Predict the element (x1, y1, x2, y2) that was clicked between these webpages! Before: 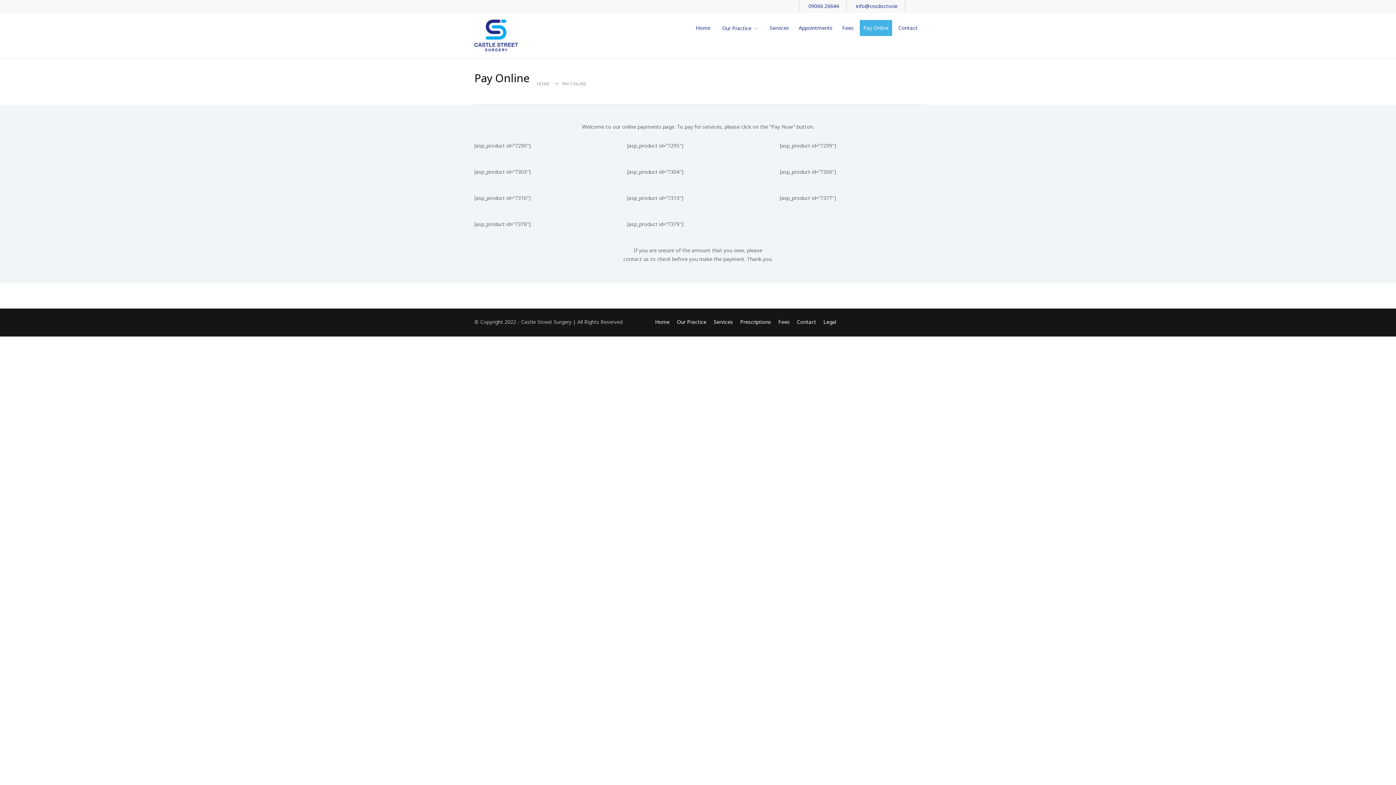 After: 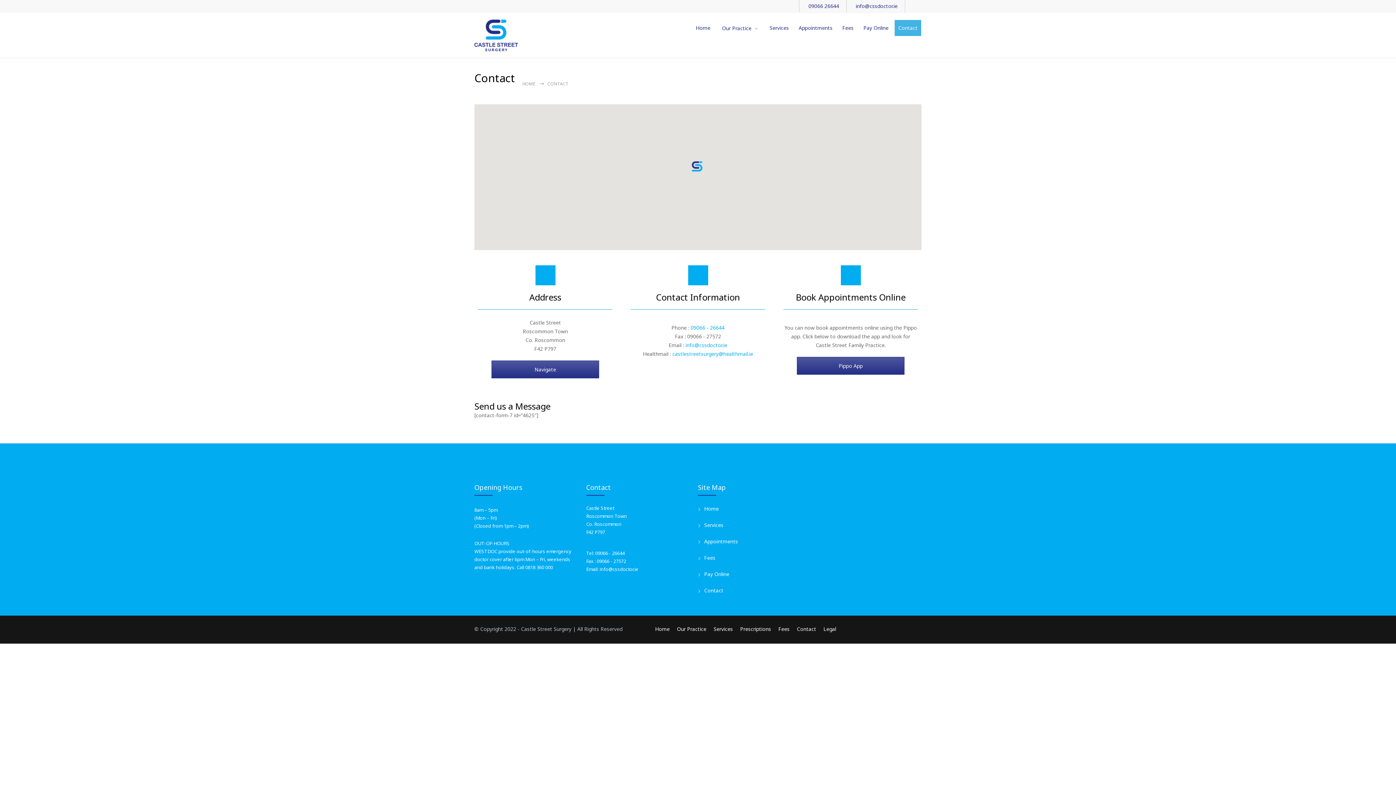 Action: bbox: (894, 19, 921, 36) label: Contact